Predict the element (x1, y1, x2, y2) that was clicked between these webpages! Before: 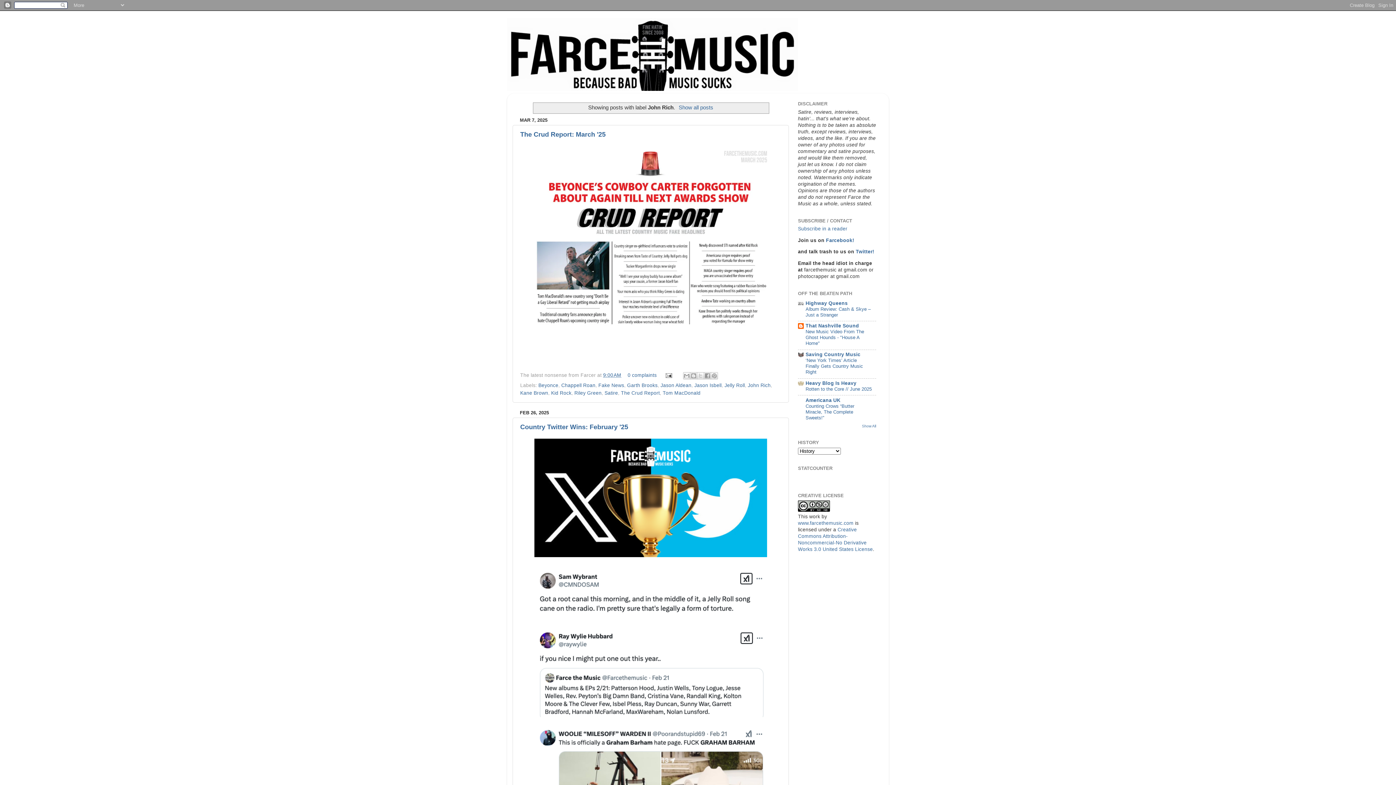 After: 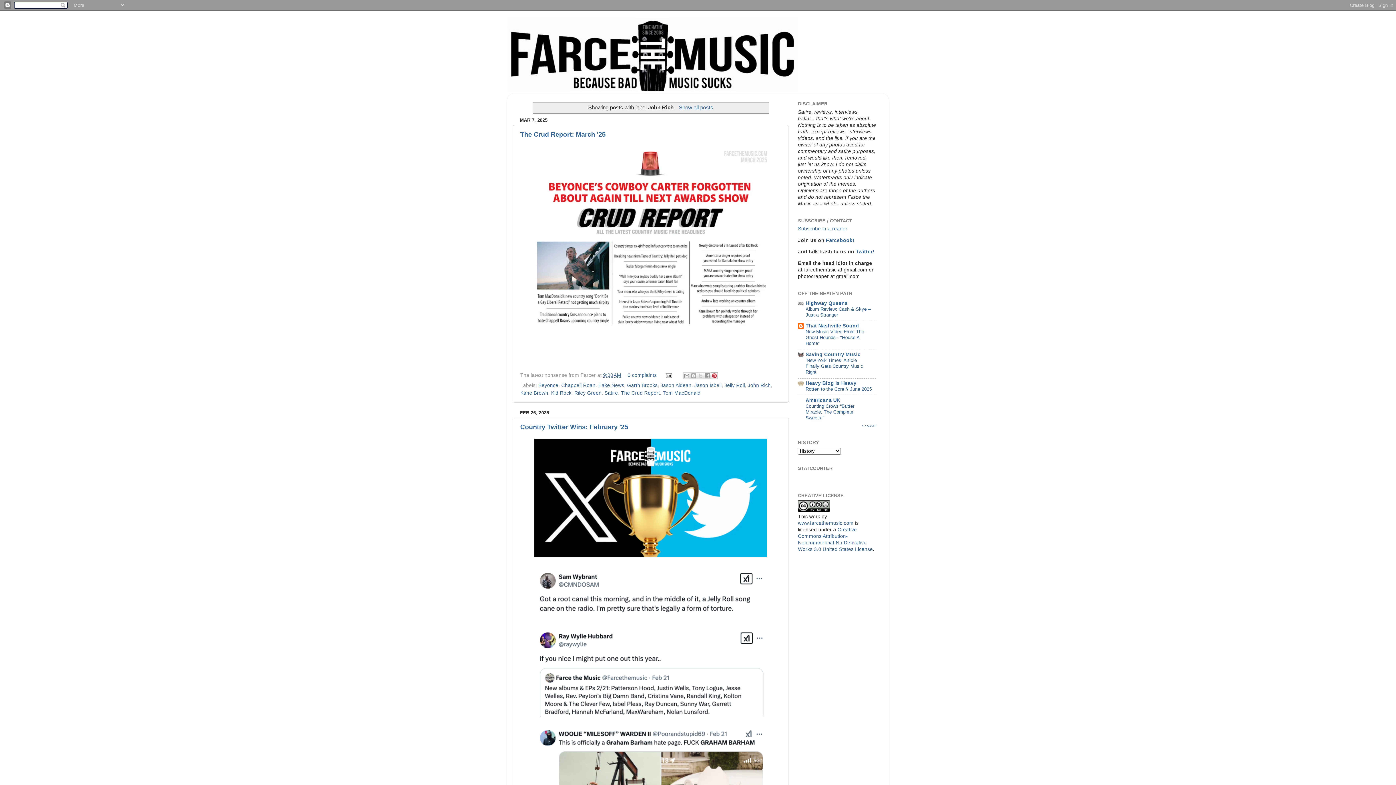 Action: label: Share to Pinterest bbox: (710, 372, 718, 379)